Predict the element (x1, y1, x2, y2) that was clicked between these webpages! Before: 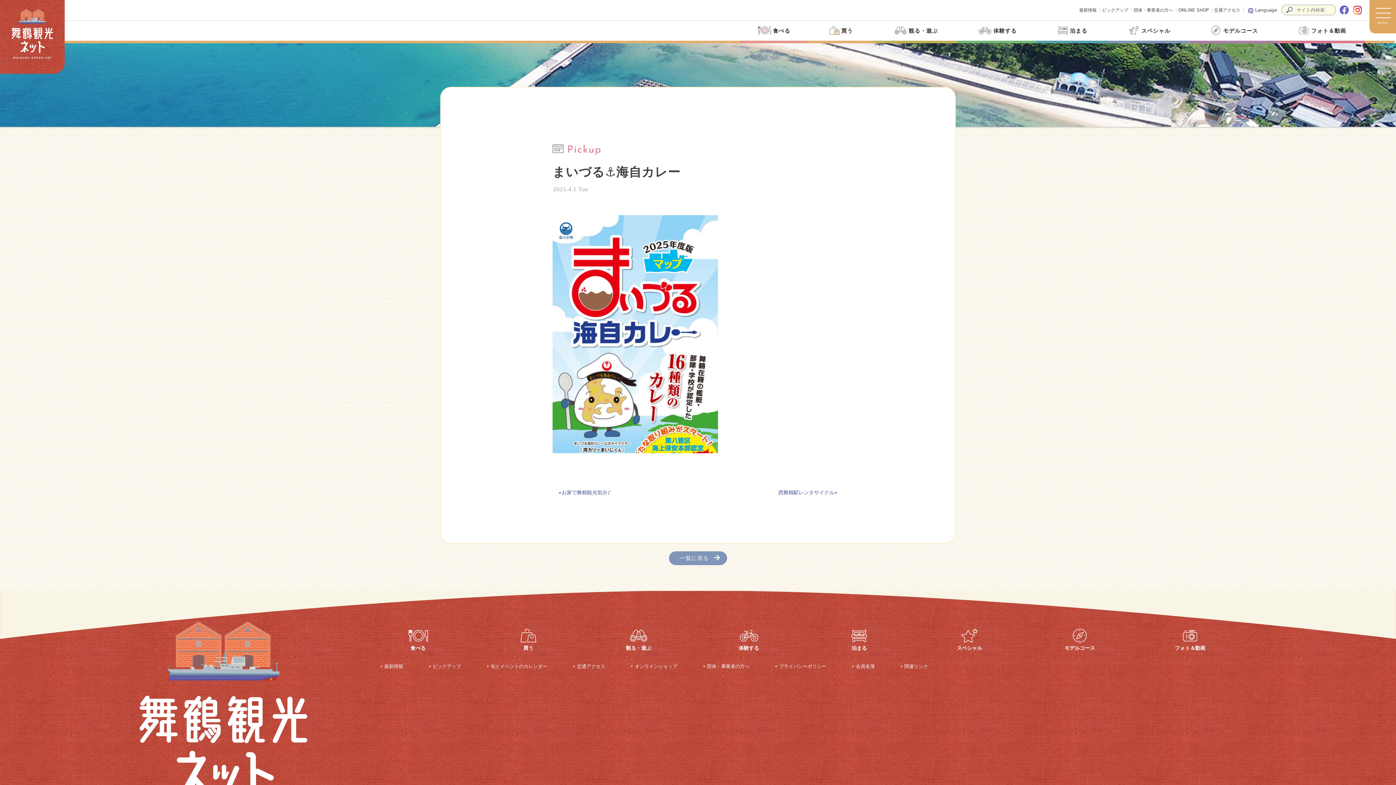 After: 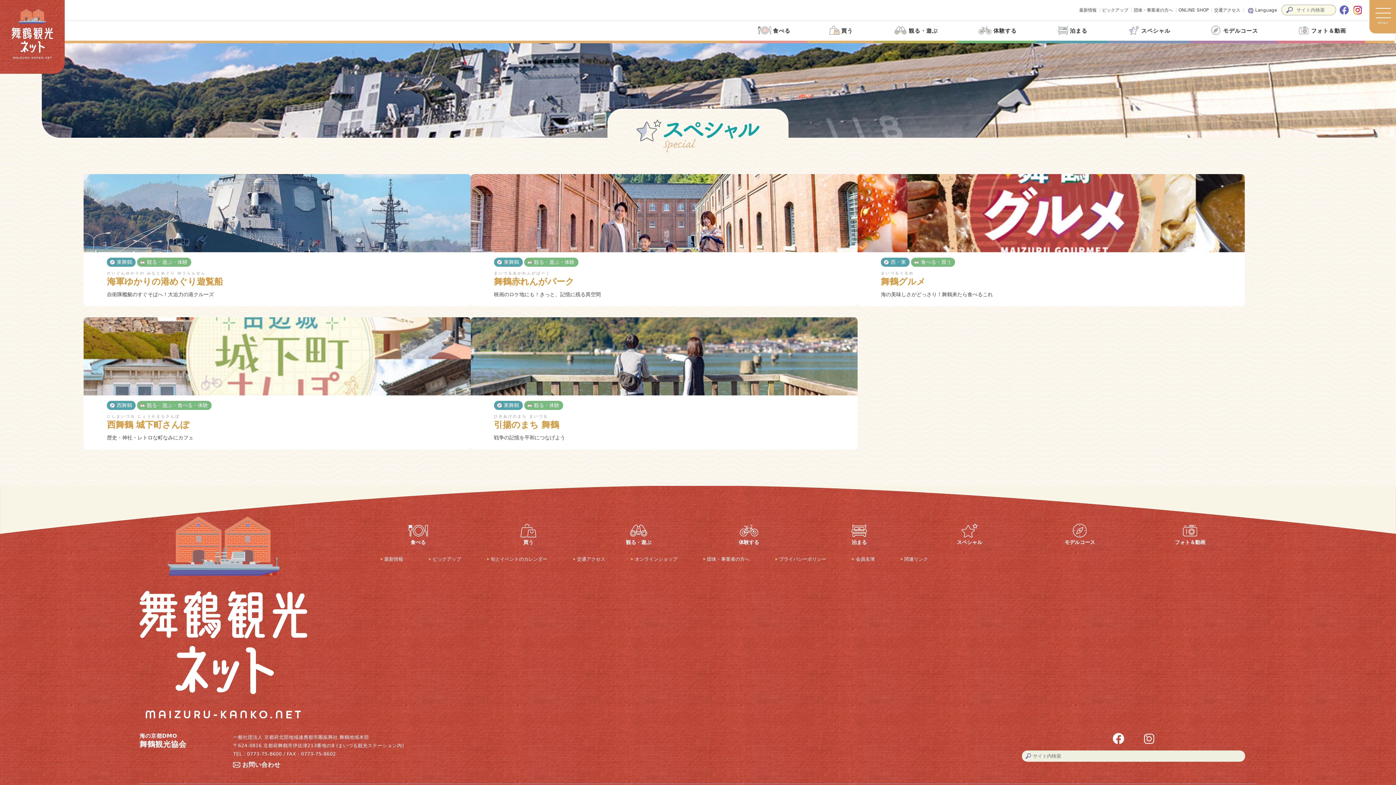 Action: bbox: (1129, 20, 1168, 40) label: スペシャル